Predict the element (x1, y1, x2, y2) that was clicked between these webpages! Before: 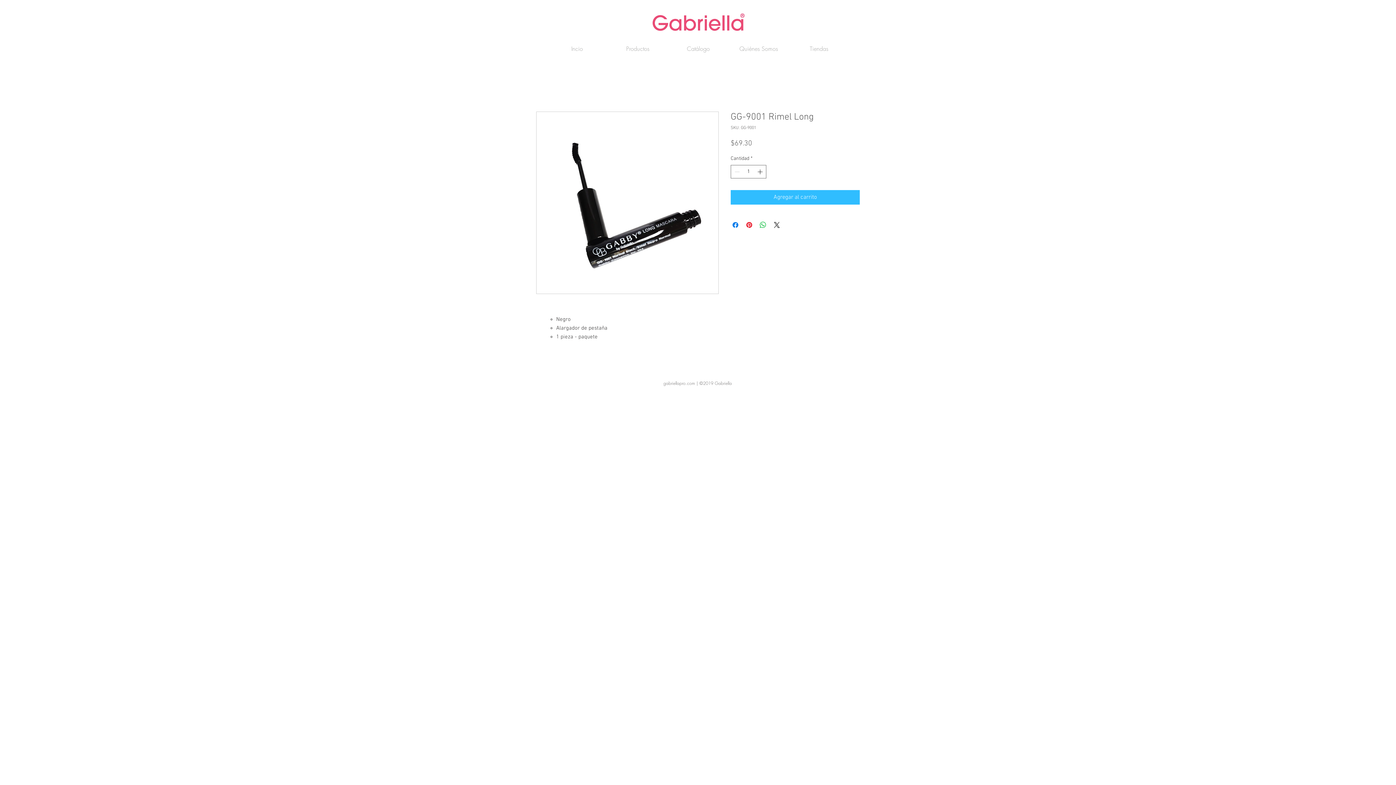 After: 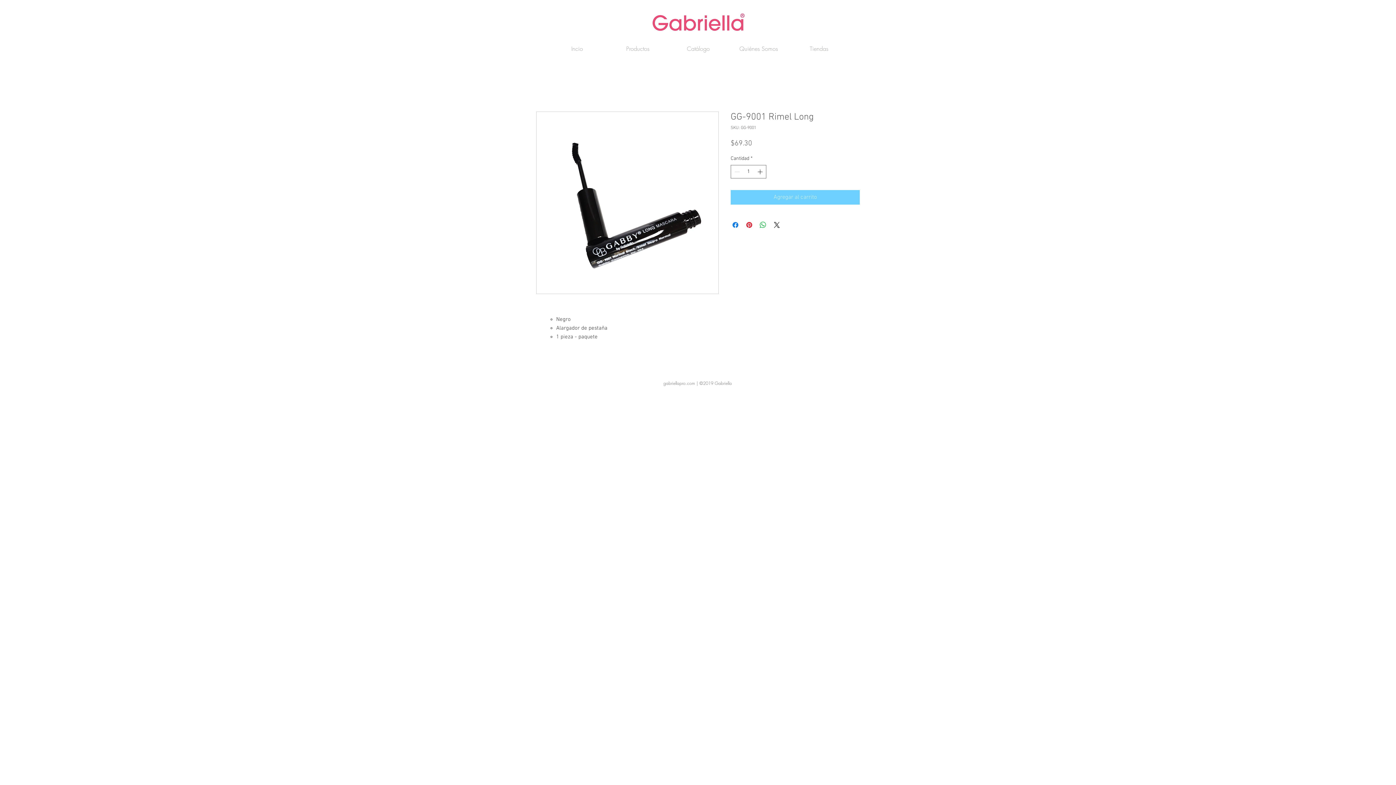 Action: bbox: (730, 190, 860, 204) label: Agregar al carrito